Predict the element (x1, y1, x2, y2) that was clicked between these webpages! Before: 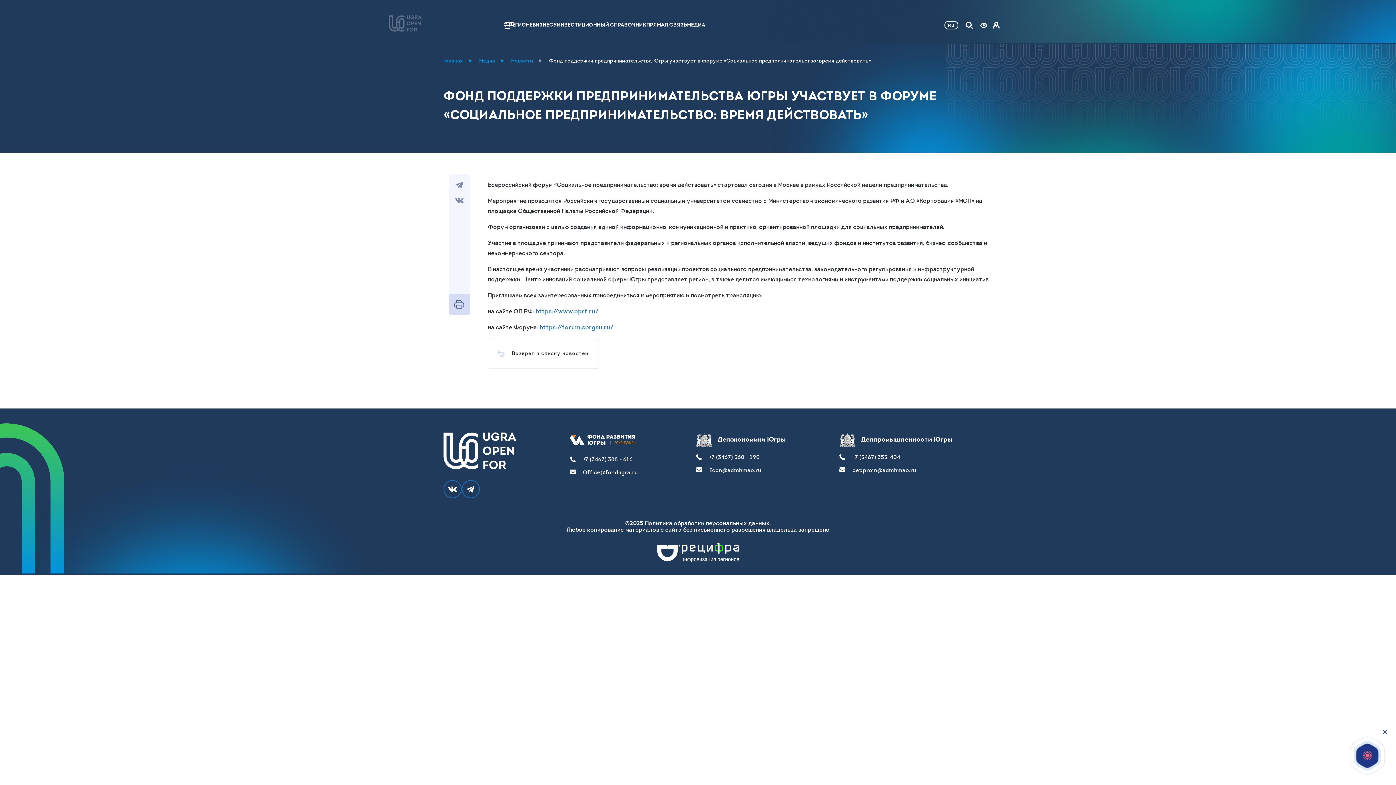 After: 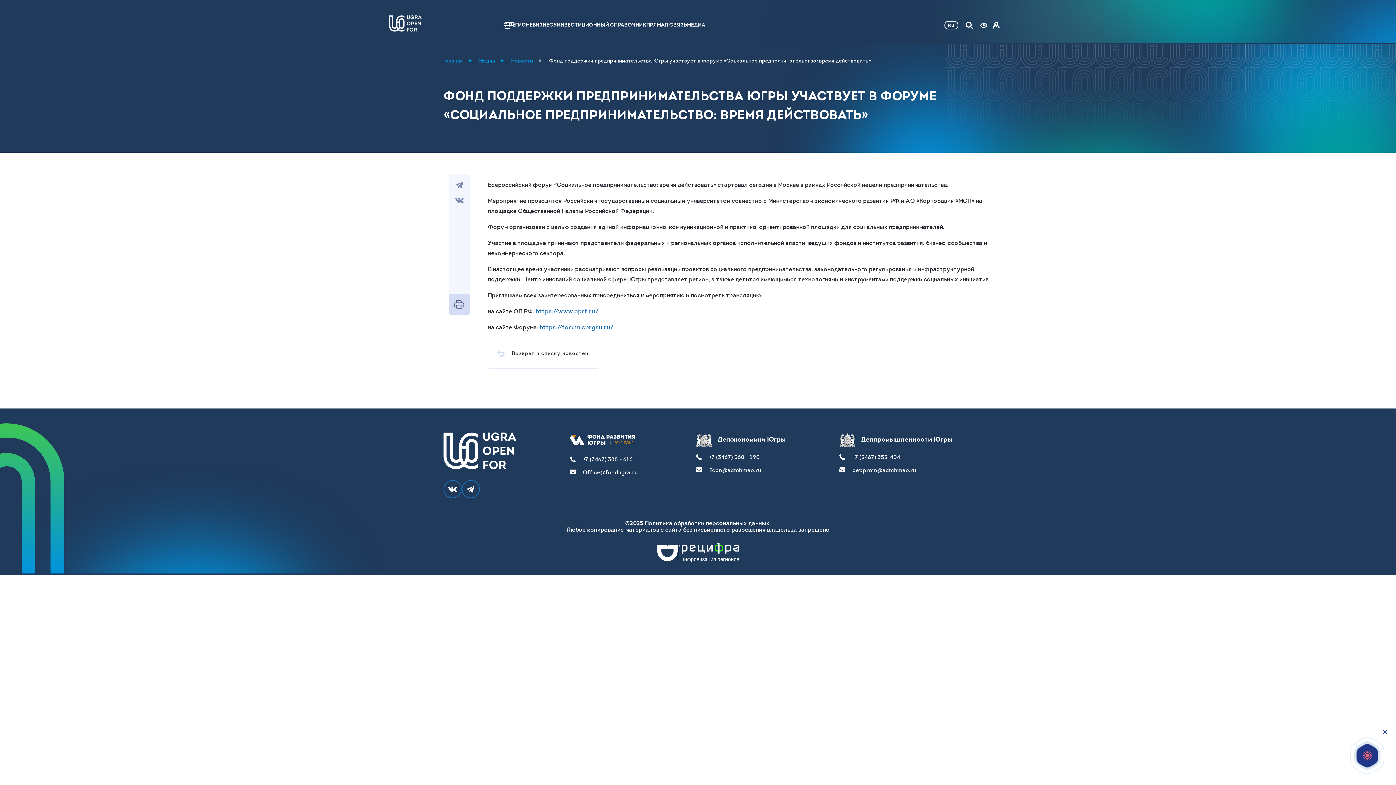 Action: bbox: (678, 542, 739, 562)